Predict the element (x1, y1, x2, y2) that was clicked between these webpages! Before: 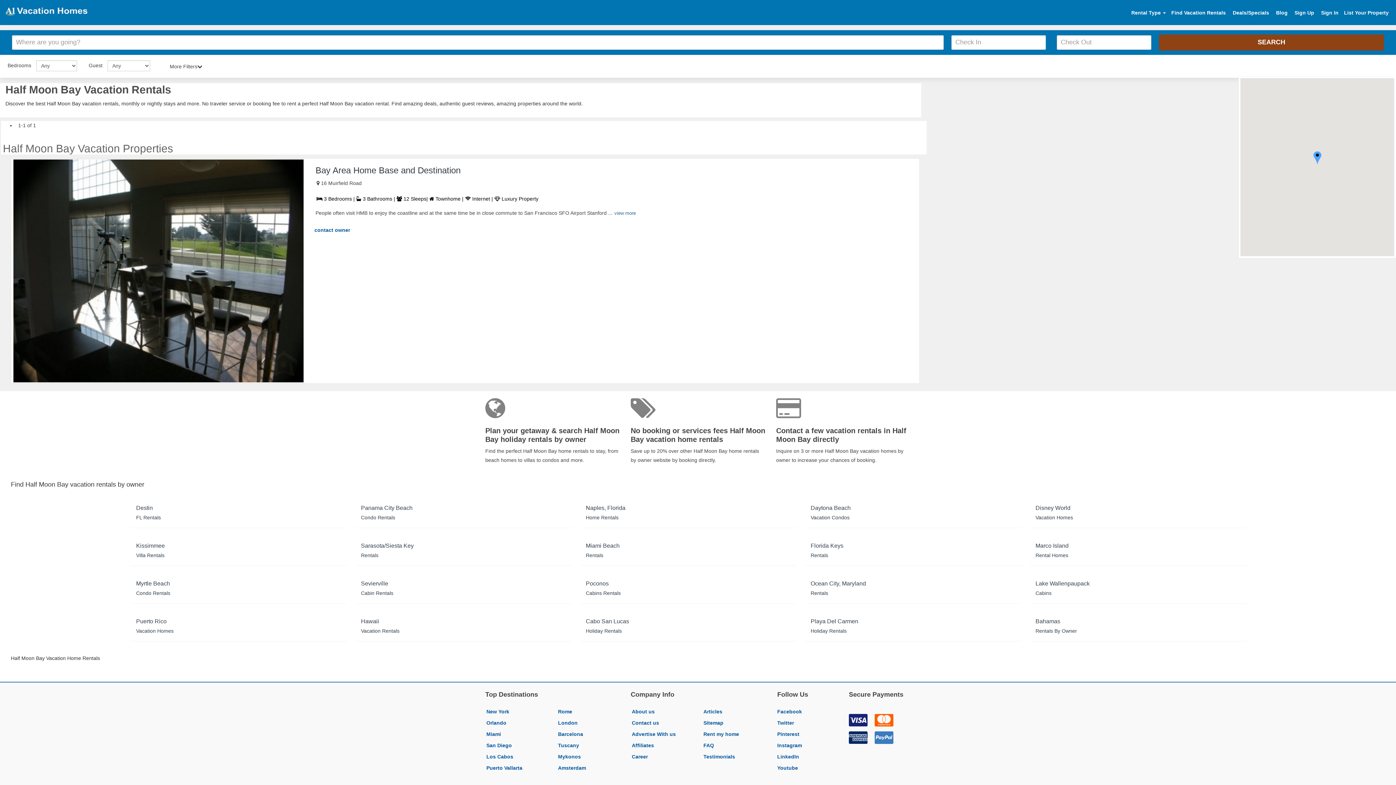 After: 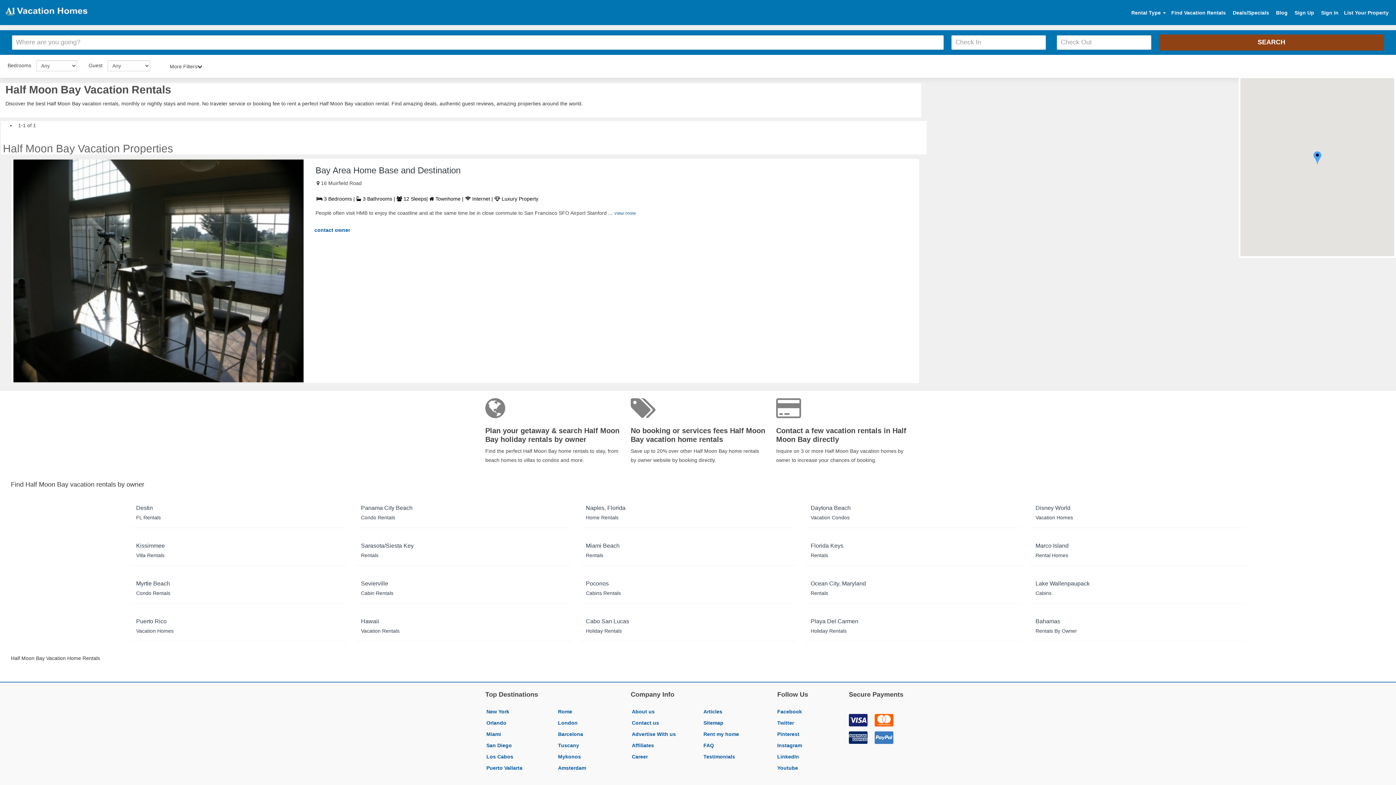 Action: bbox: (777, 765, 798, 771) label: Youtube